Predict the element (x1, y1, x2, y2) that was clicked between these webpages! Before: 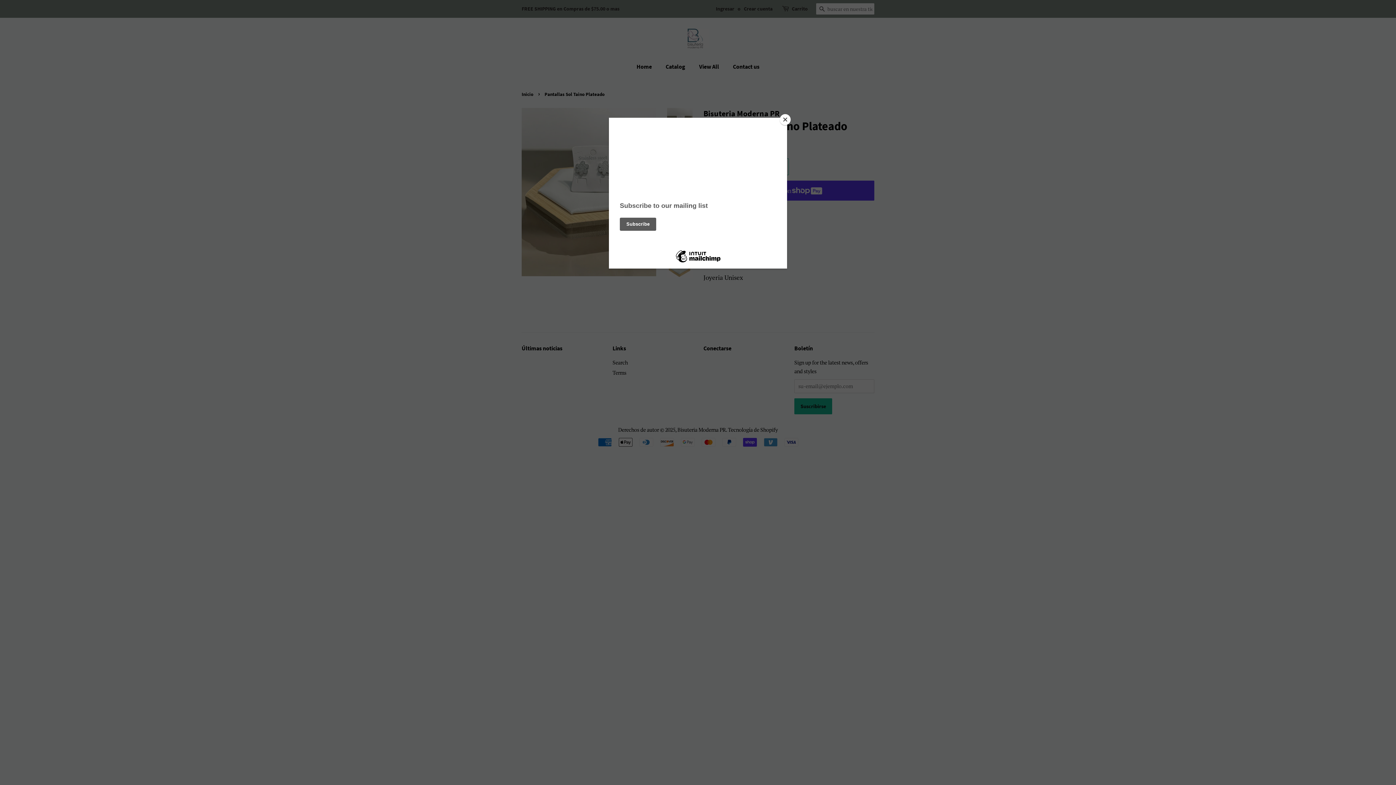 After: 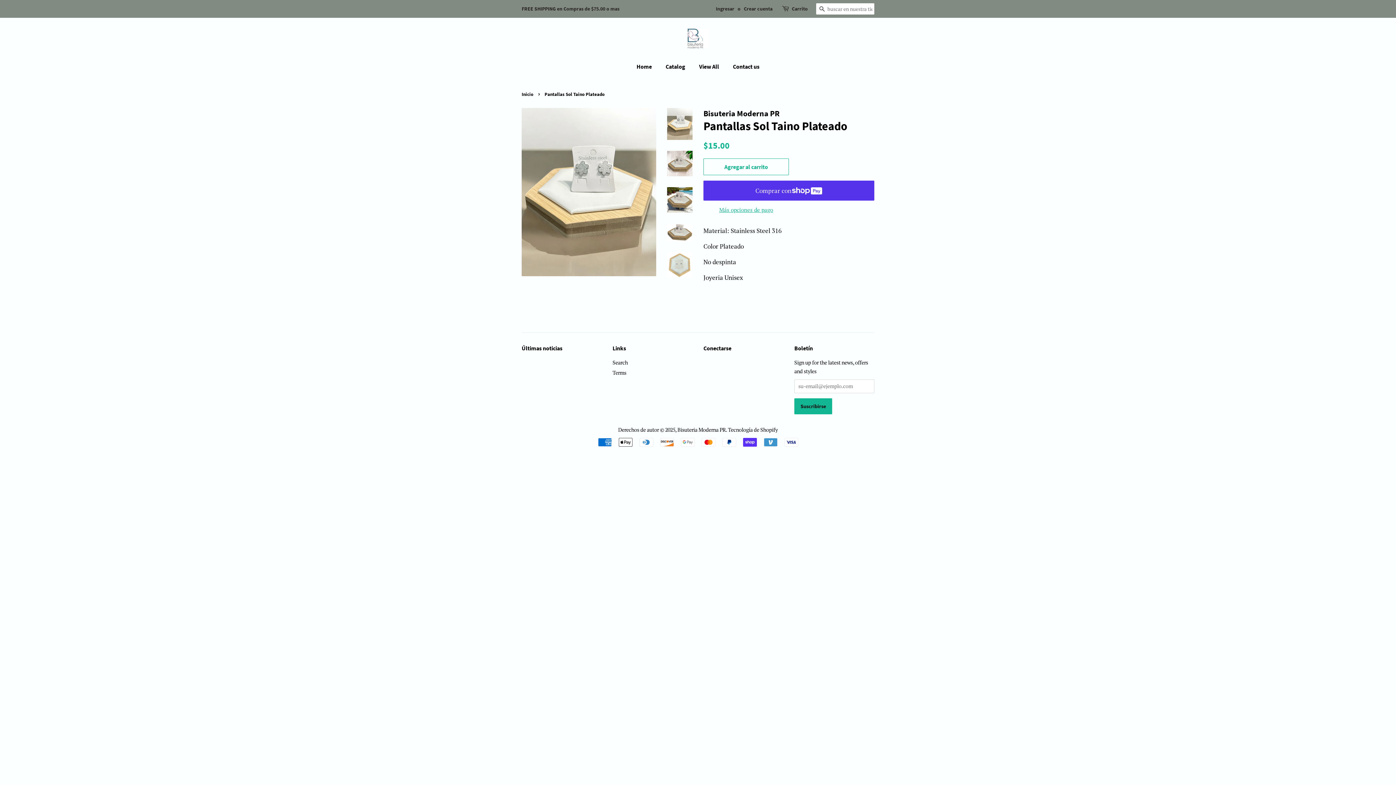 Action: bbox: (780, 114, 790, 125) label: Close